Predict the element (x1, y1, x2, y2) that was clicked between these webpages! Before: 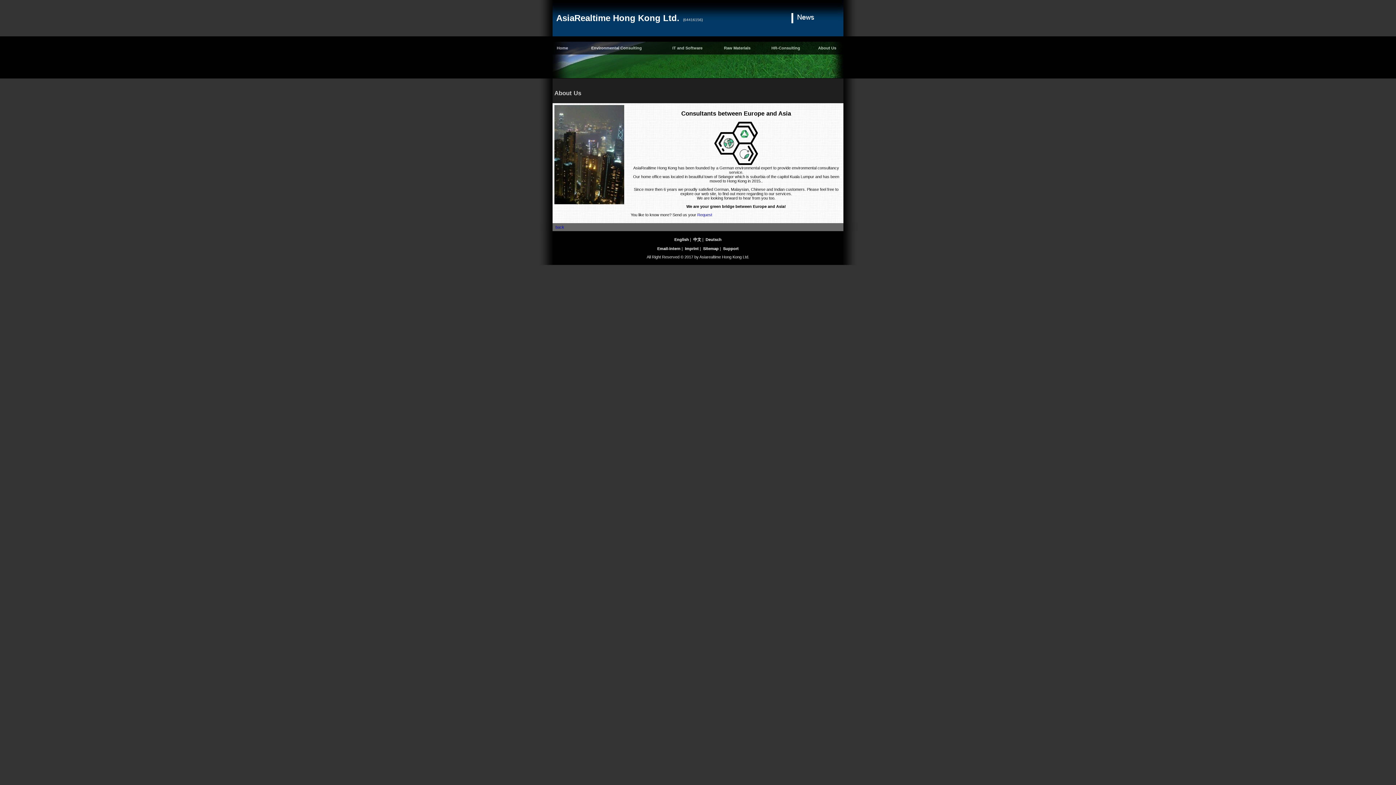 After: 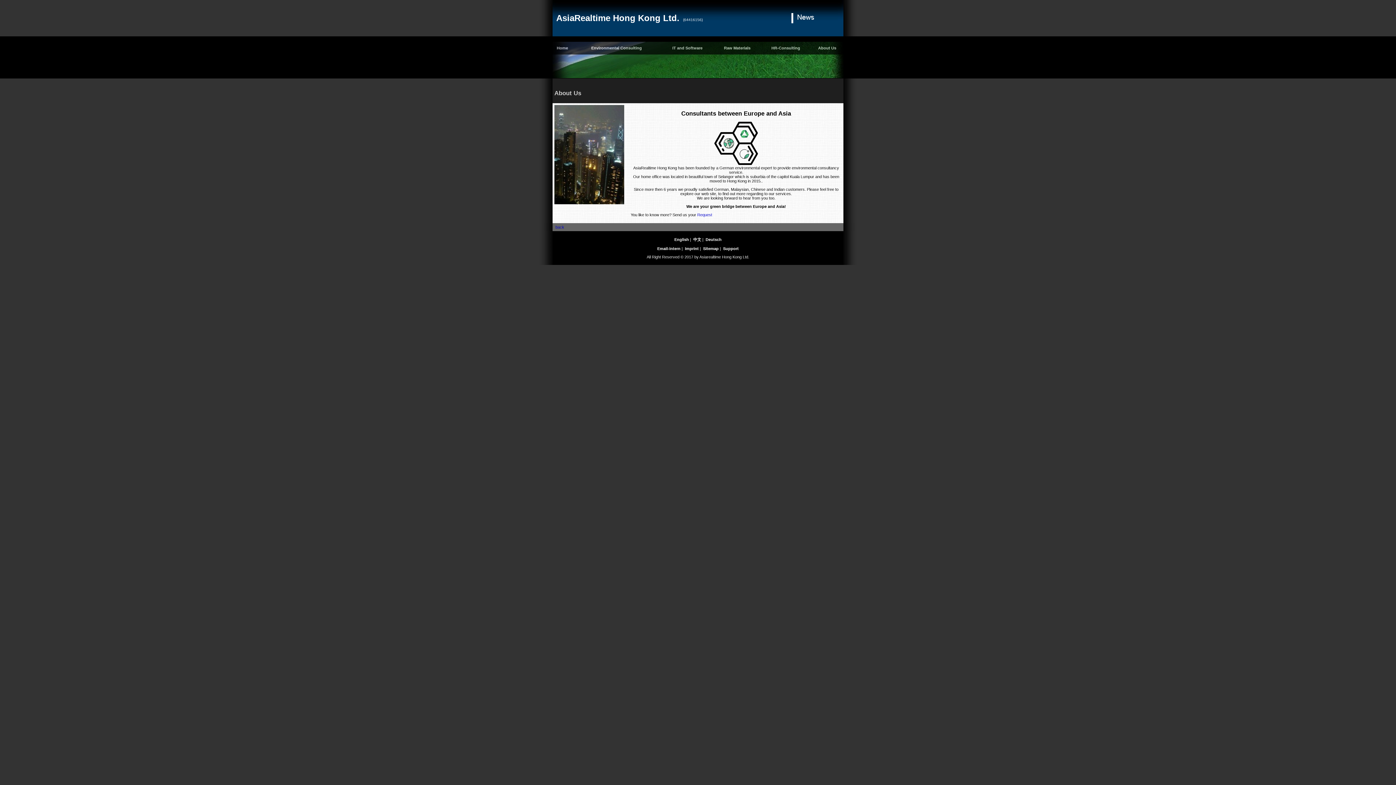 Action: bbox: (811, 41, 843, 54) label: About Us